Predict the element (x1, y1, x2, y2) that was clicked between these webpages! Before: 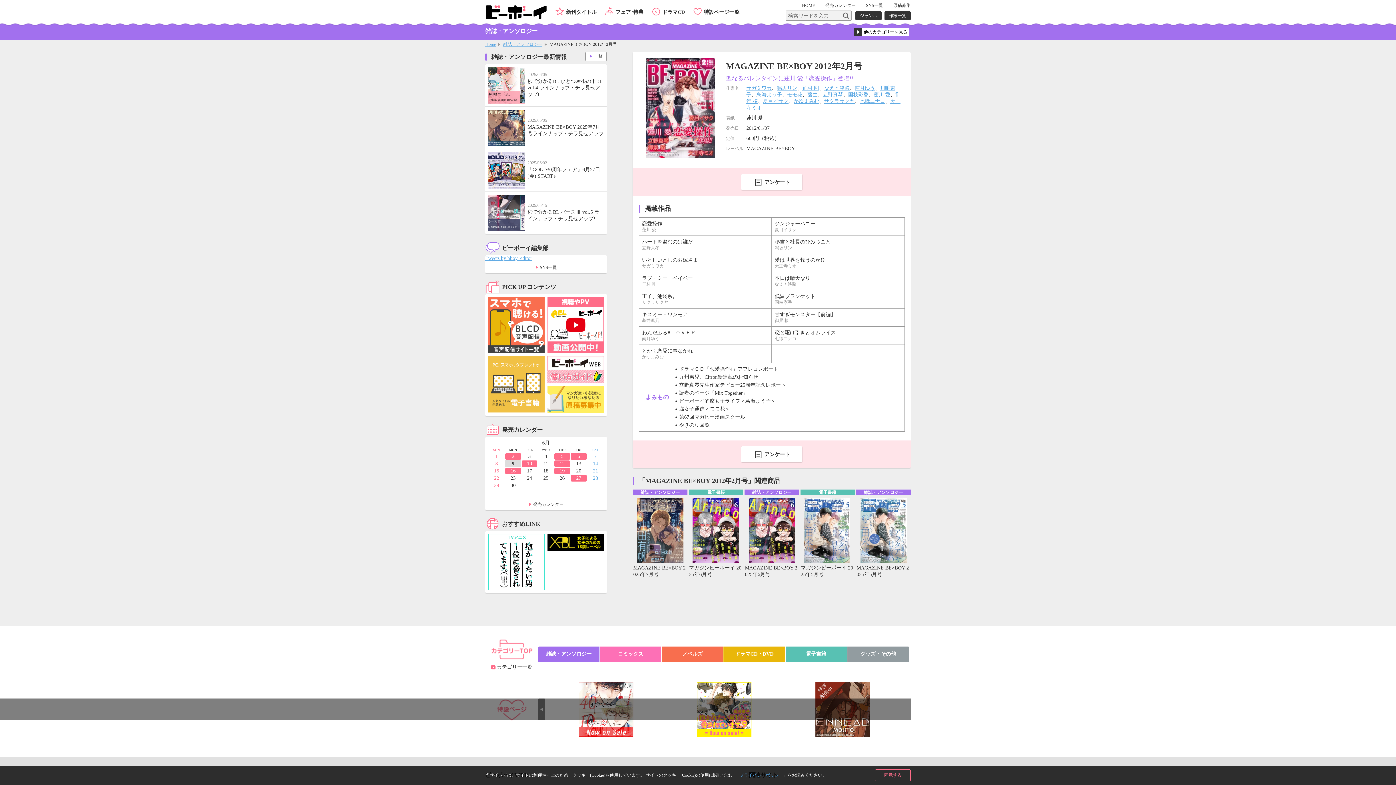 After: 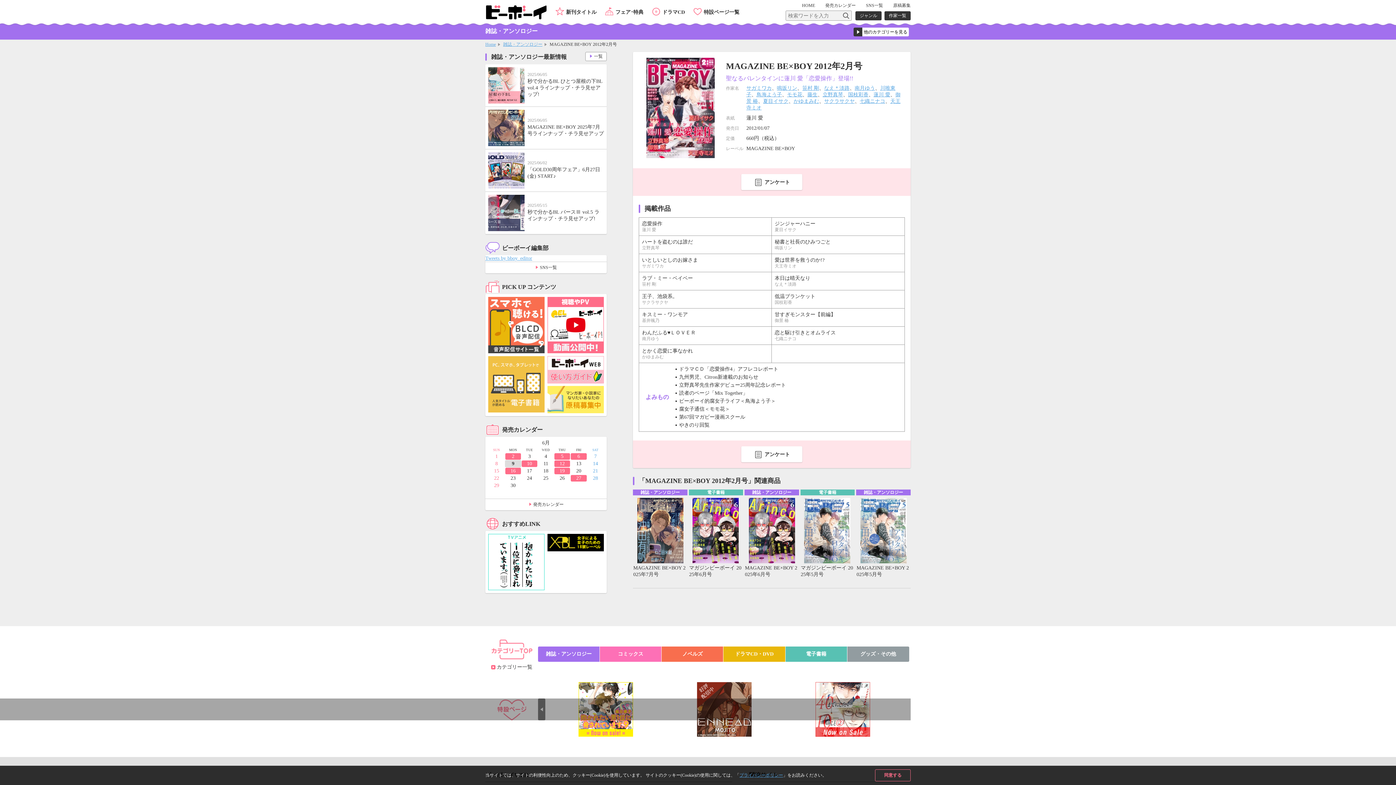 Action: label: Next bbox: (903, 698, 910, 720)